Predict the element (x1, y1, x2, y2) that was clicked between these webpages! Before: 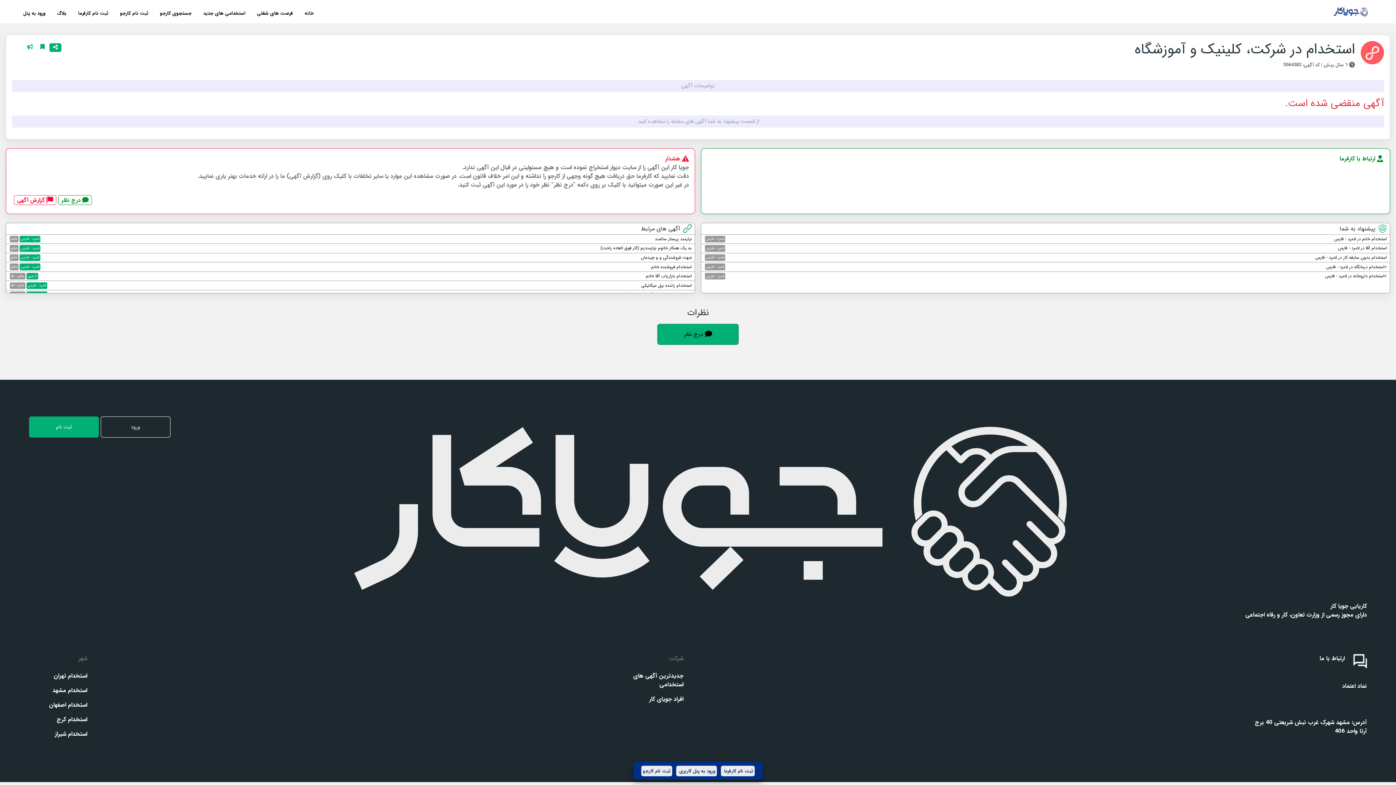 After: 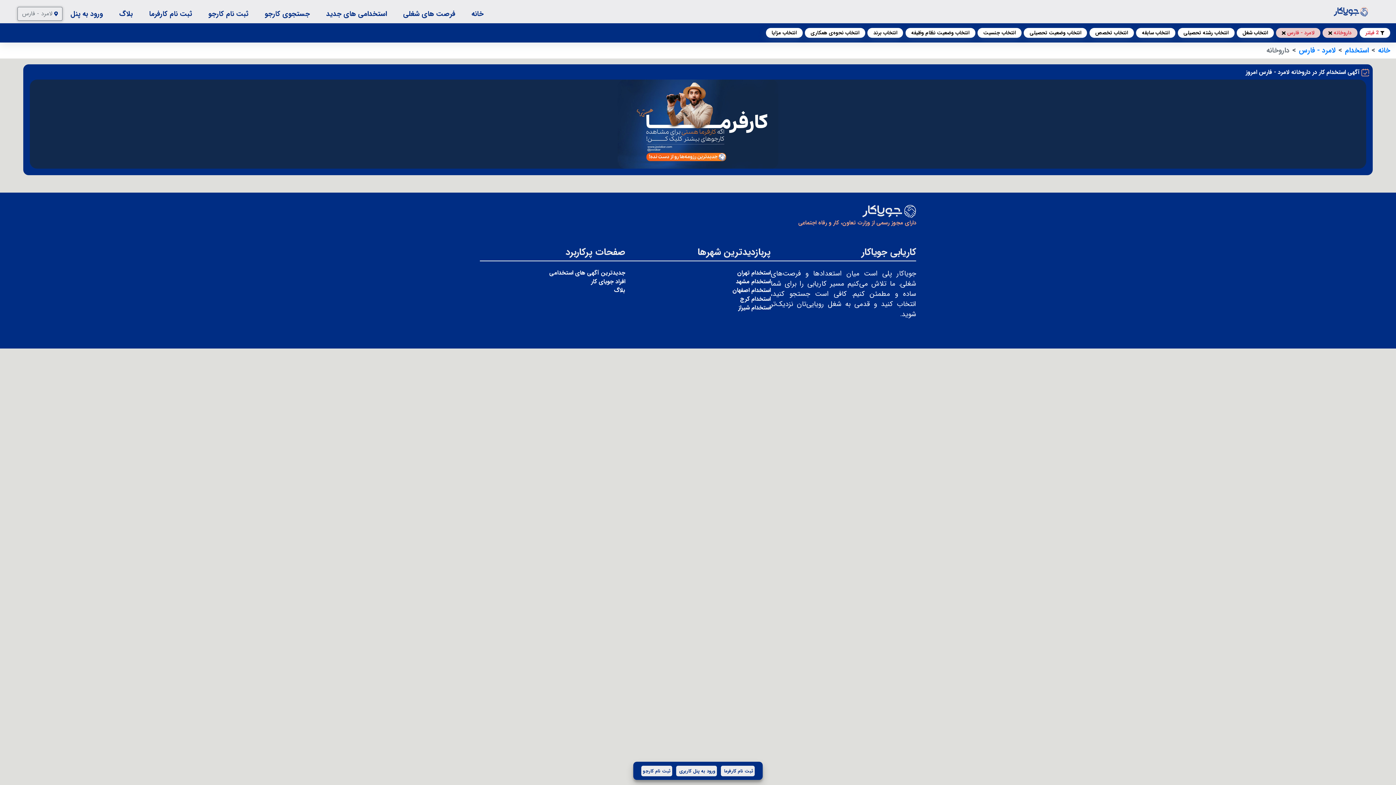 Action: label: >استخدام داروخانه در لامرد - فارس
لامرد - فارس bbox: (701, 271, 1390, 280)